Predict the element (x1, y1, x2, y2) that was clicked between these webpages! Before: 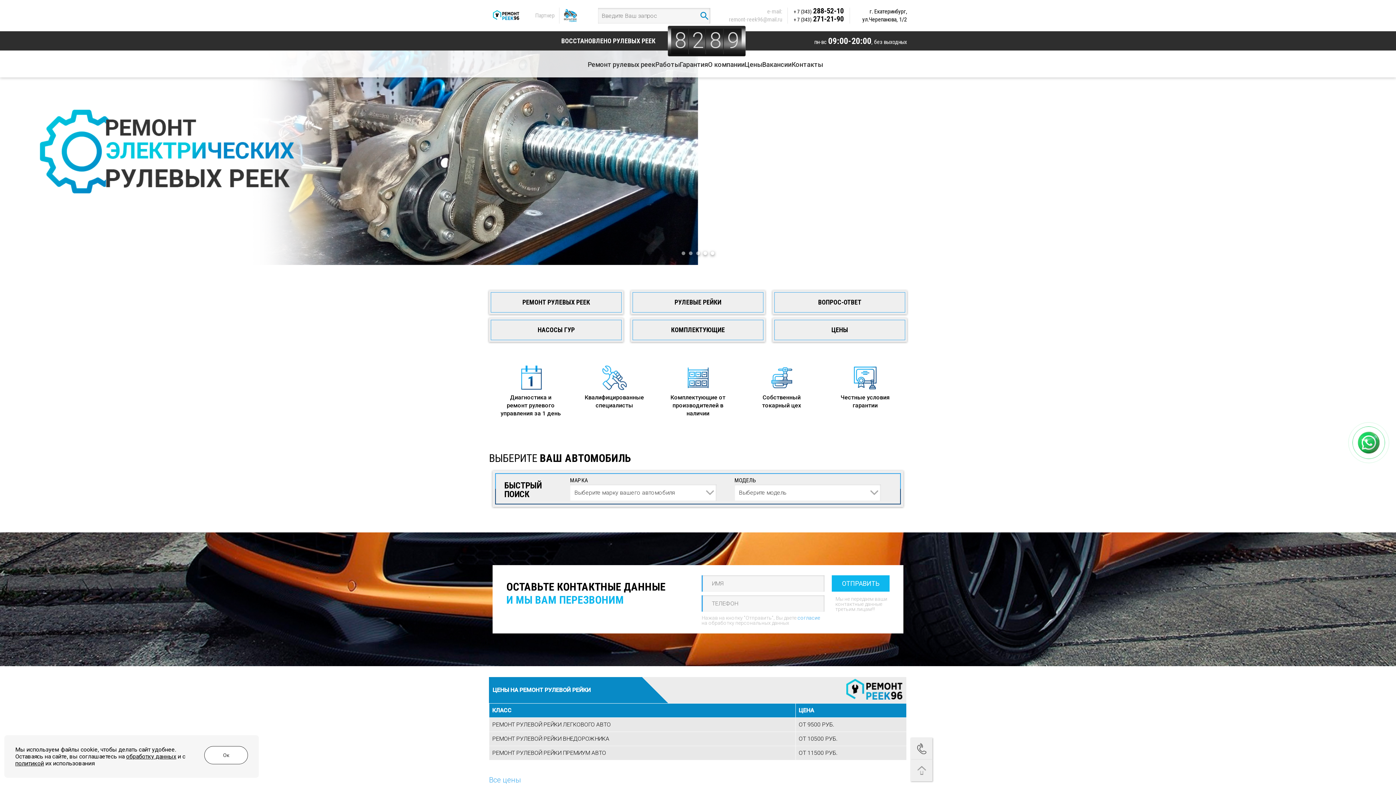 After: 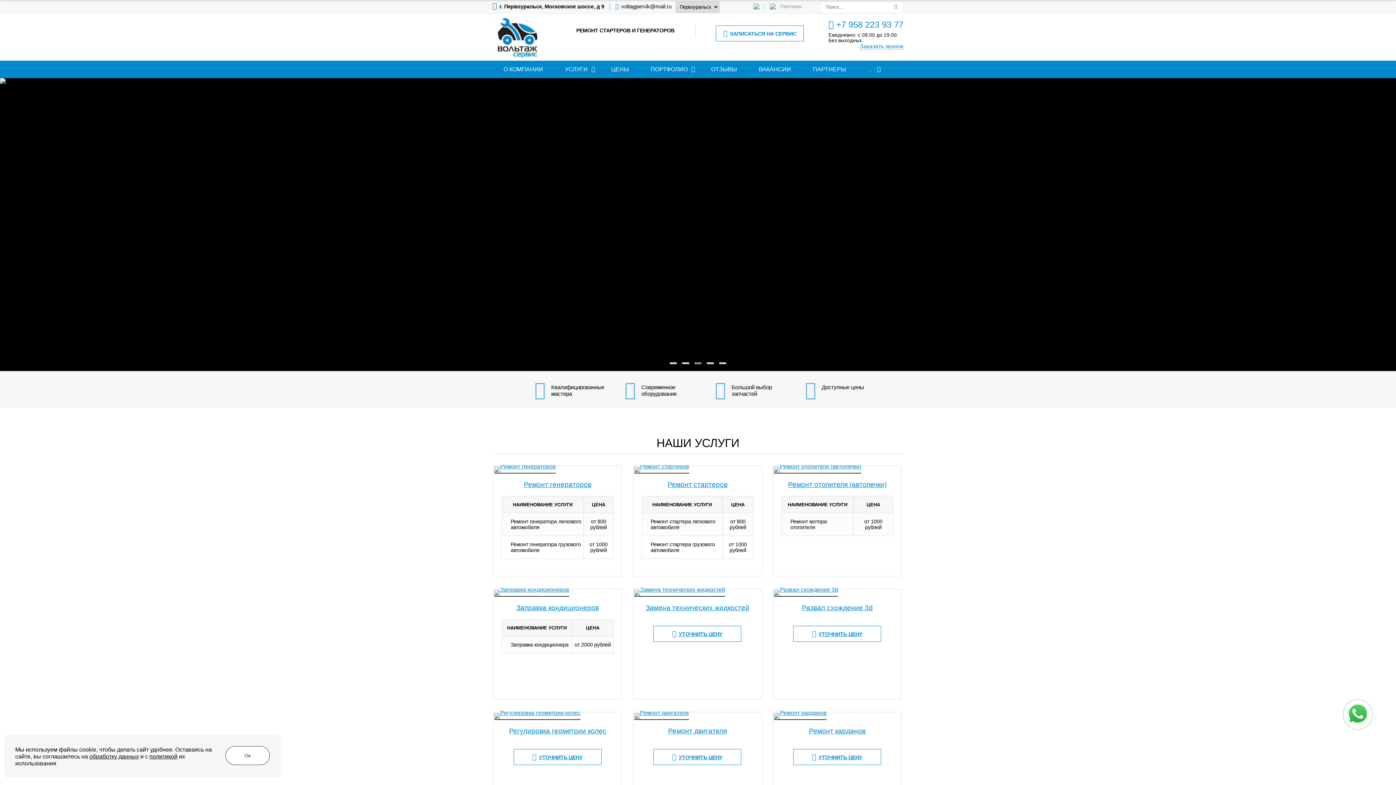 Action: bbox: (559, 9, 579, 22)